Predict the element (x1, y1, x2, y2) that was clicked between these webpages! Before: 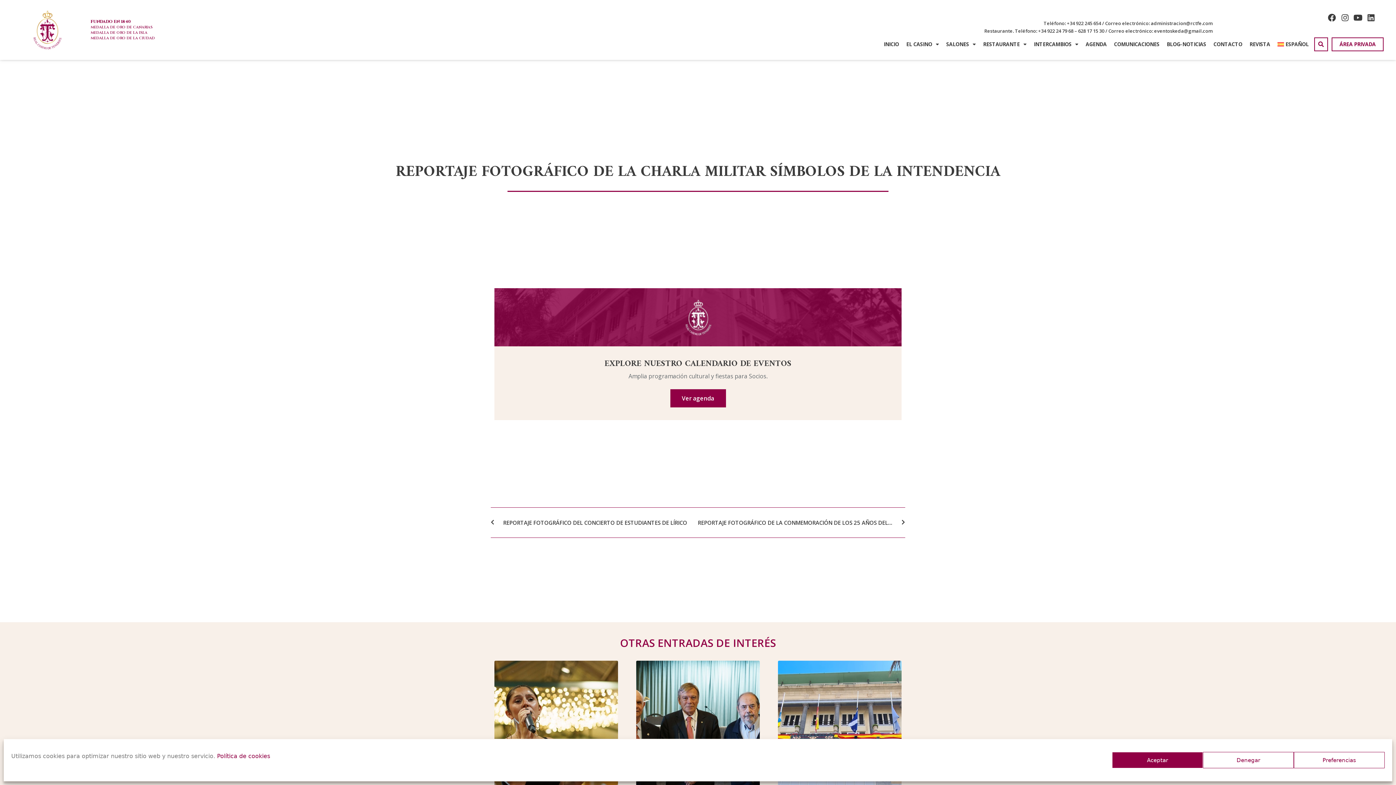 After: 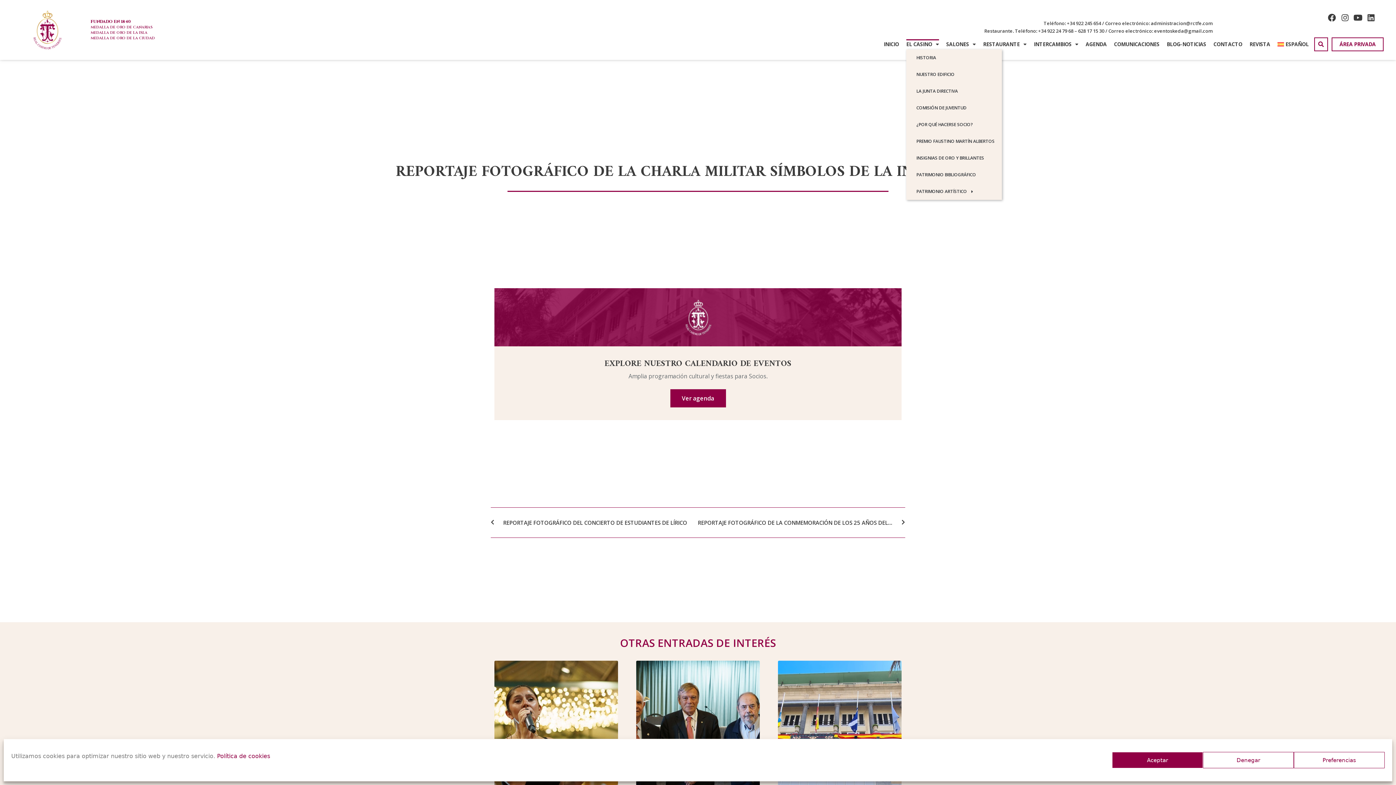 Action: bbox: (906, 39, 939, 49) label: EL CASINO